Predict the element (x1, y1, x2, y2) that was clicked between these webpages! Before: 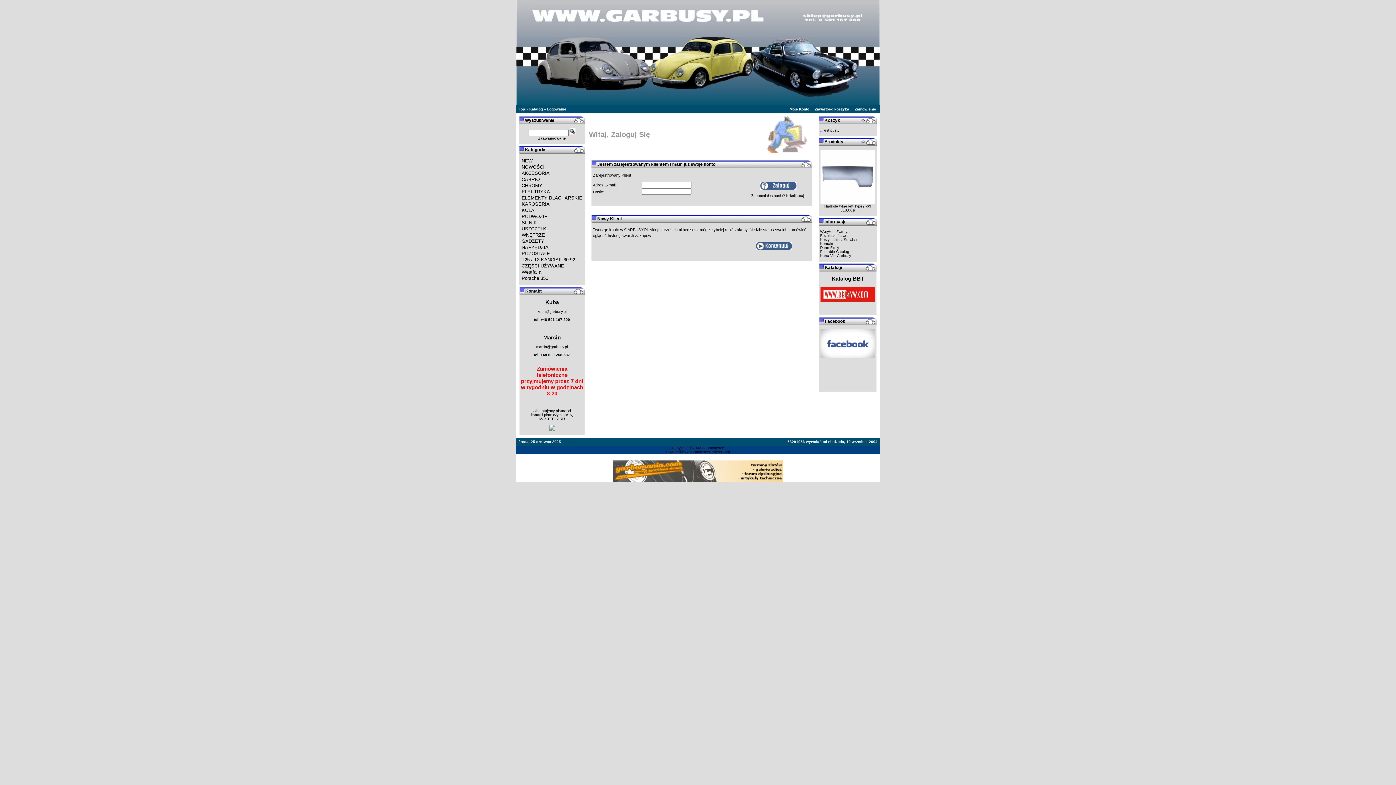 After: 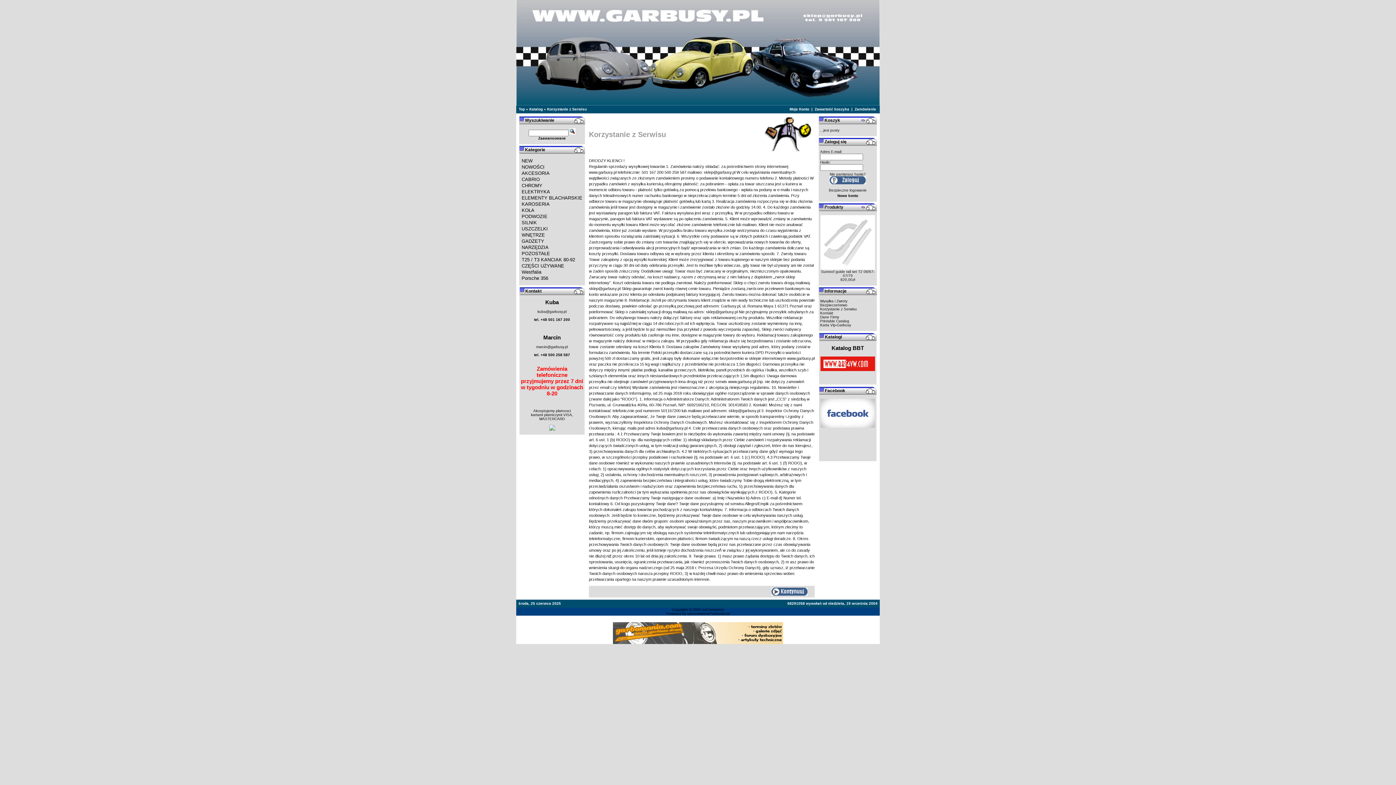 Action: bbox: (820, 237, 857, 241) label: Korzystanie z Serwisu